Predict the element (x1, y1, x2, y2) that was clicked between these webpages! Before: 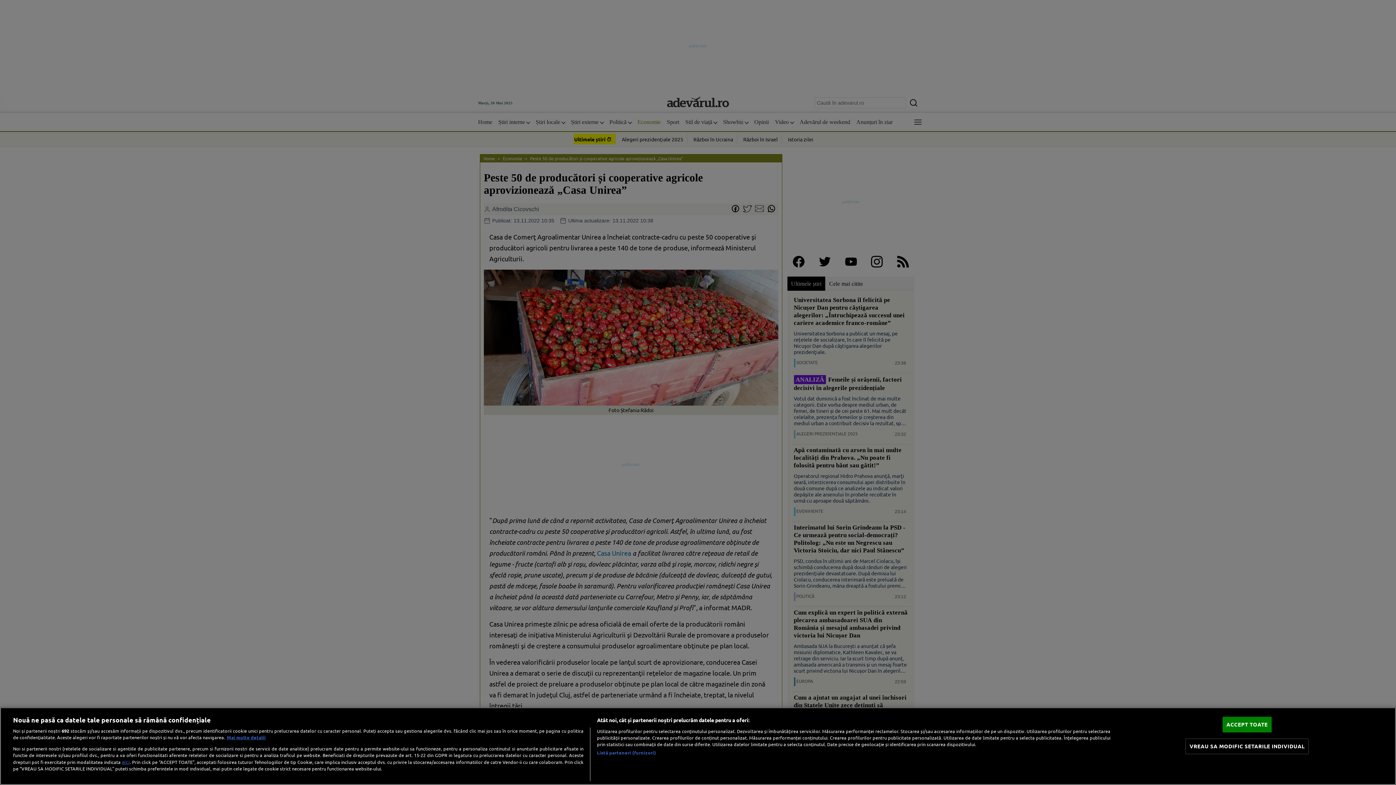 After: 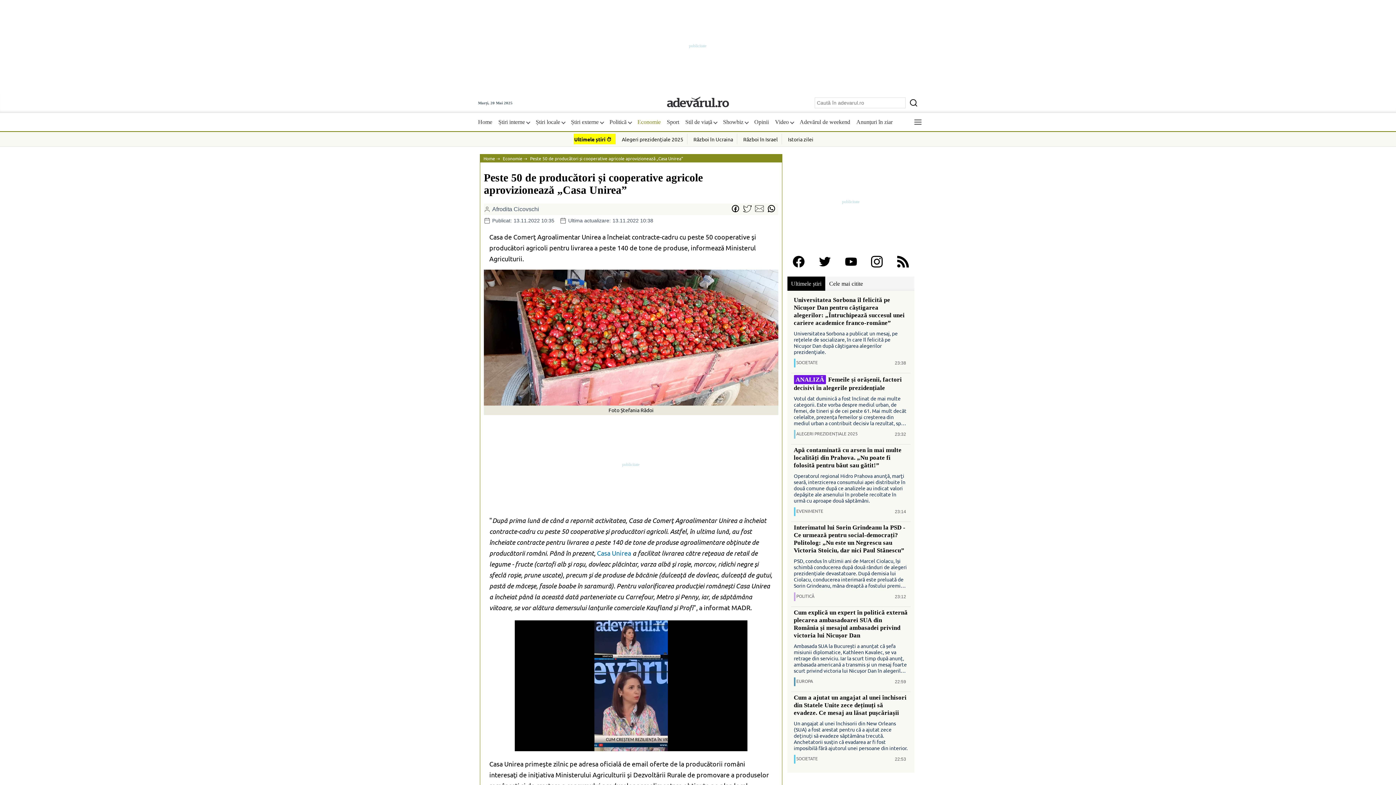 Action: bbox: (1222, 717, 1272, 732) label: ACCEPT TOATE